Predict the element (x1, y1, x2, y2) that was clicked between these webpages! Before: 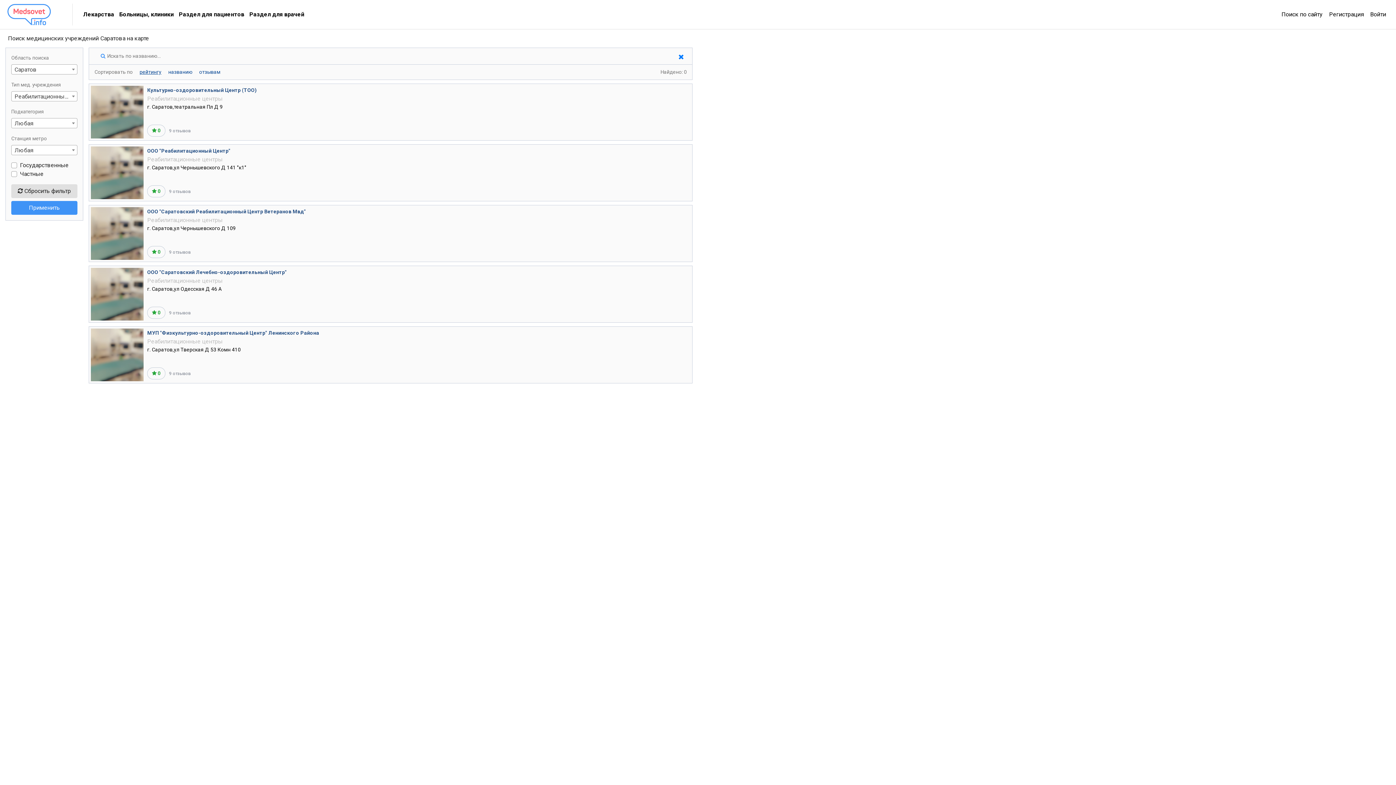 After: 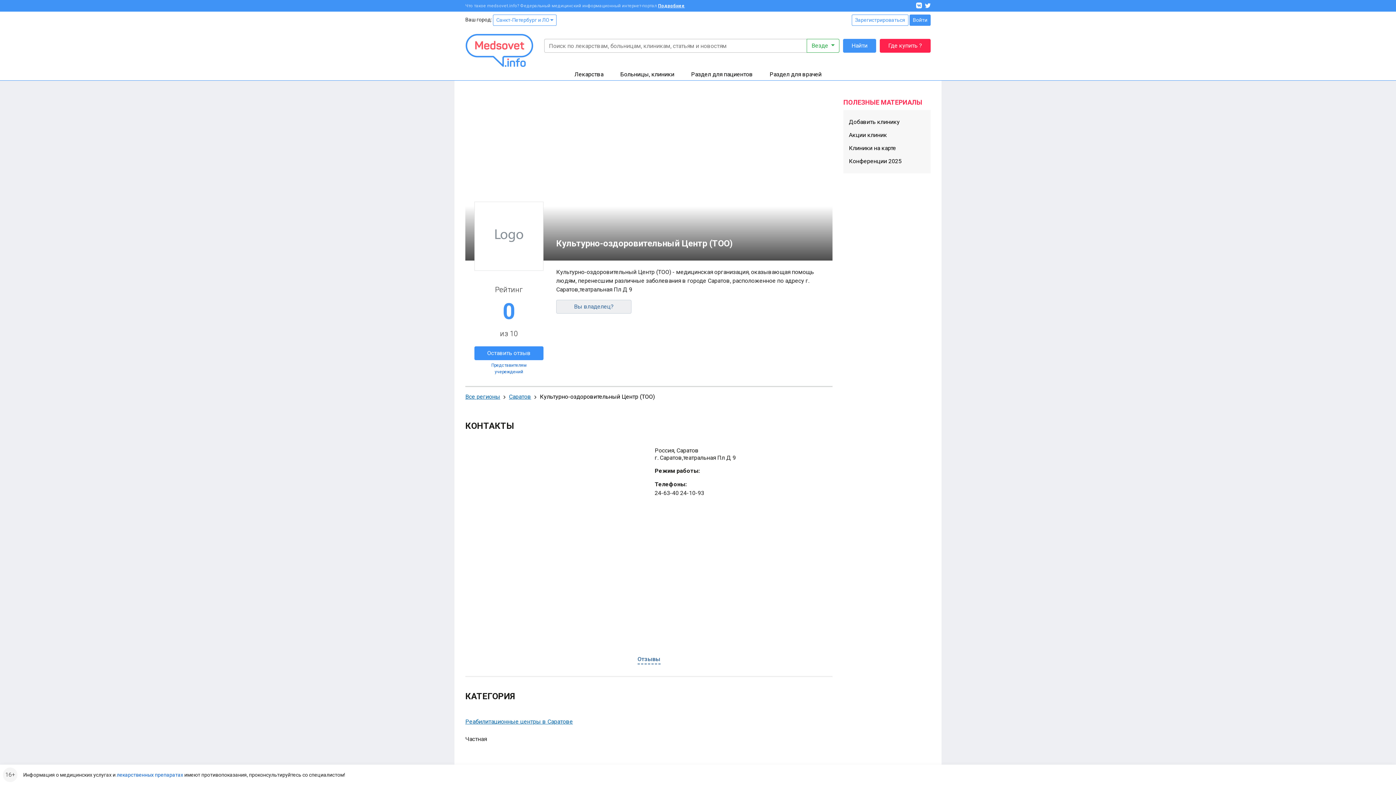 Action: label: Культурно-оздоровительный Центр (ТОО) bbox: (147, 87, 686, 92)